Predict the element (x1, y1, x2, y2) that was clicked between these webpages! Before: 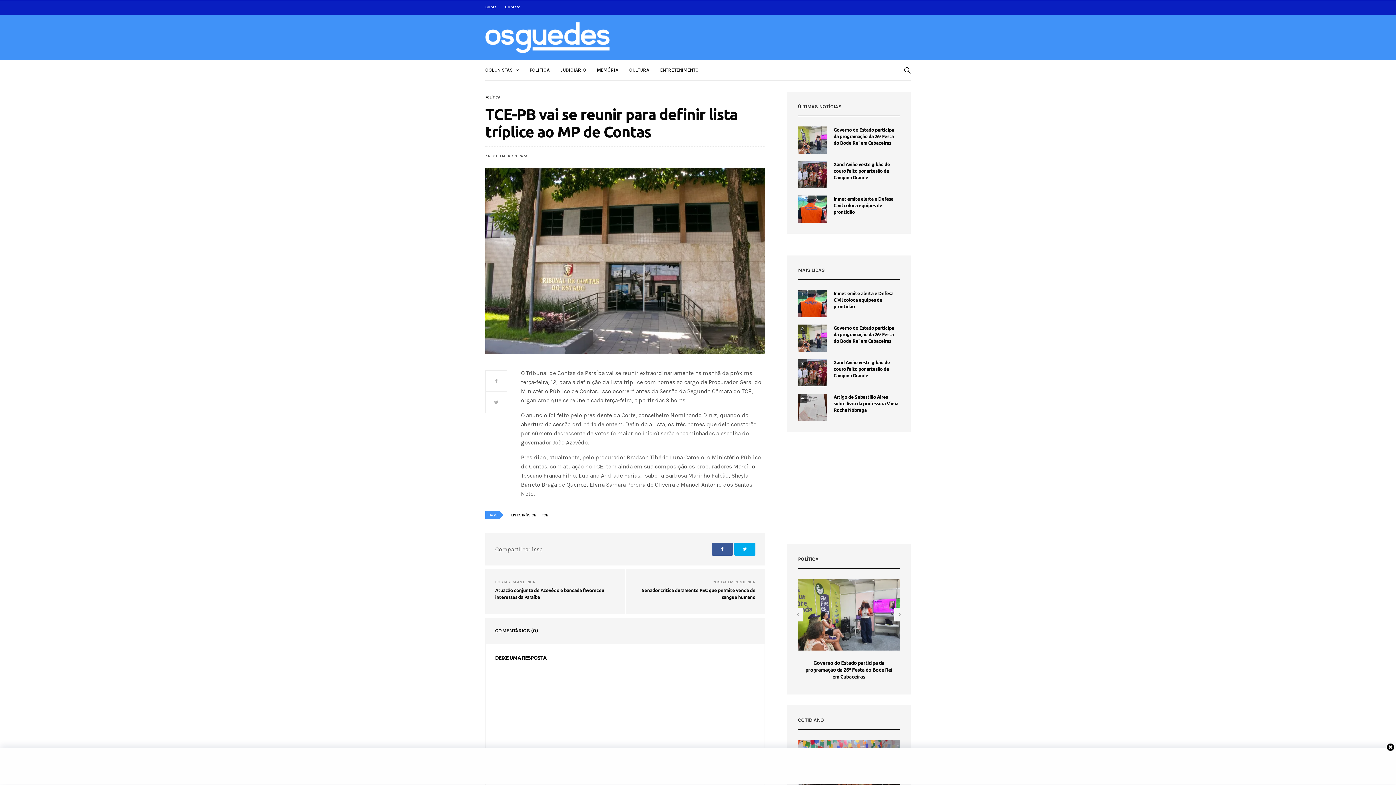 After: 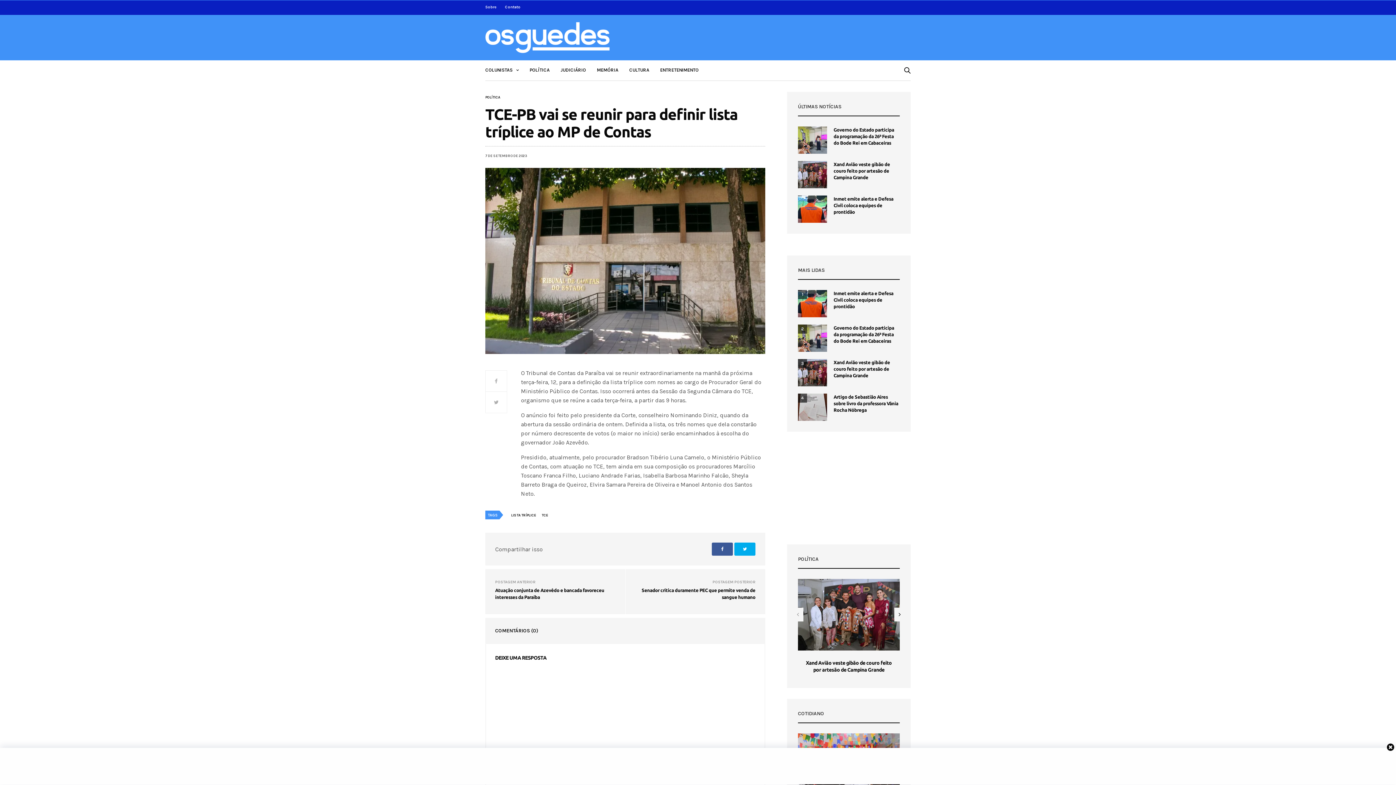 Action: bbox: (894, 607, 905, 621)